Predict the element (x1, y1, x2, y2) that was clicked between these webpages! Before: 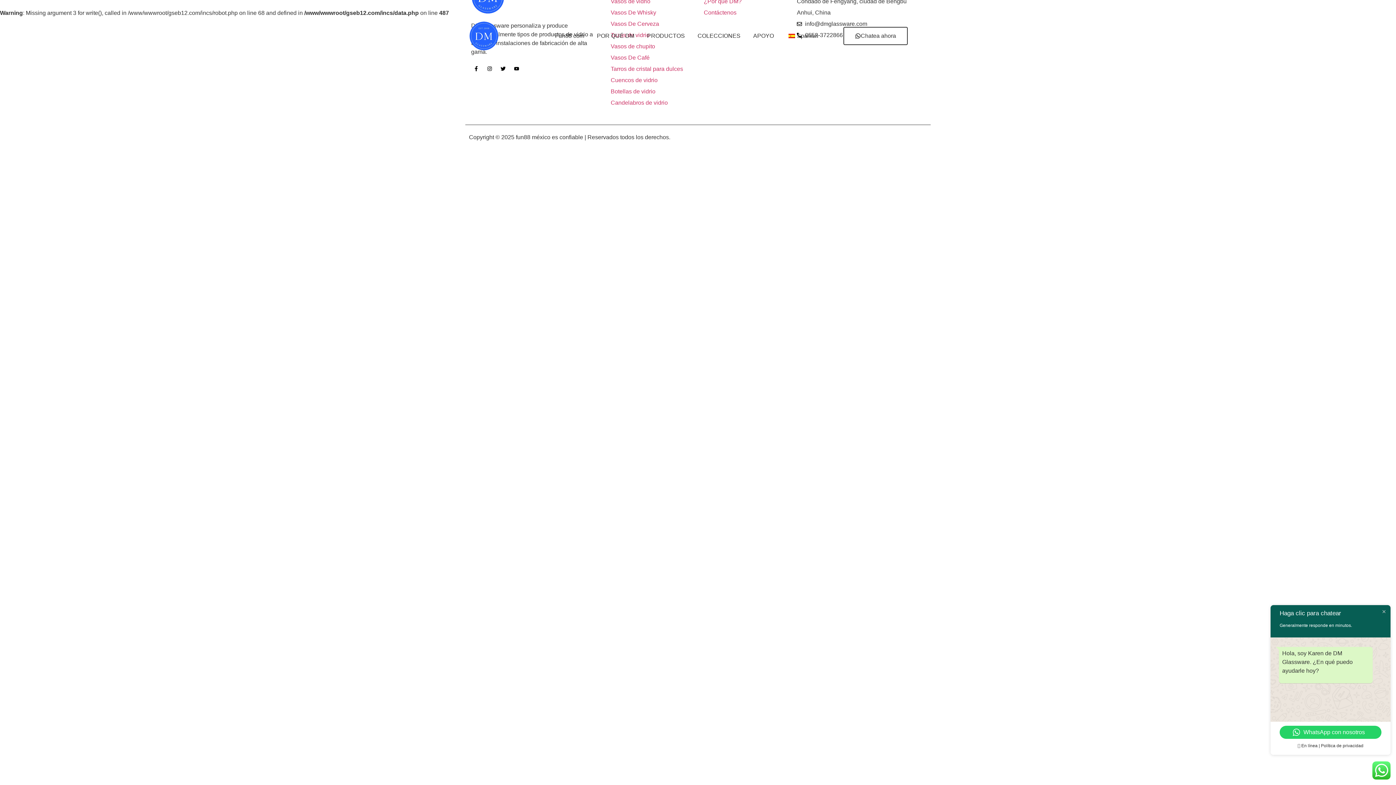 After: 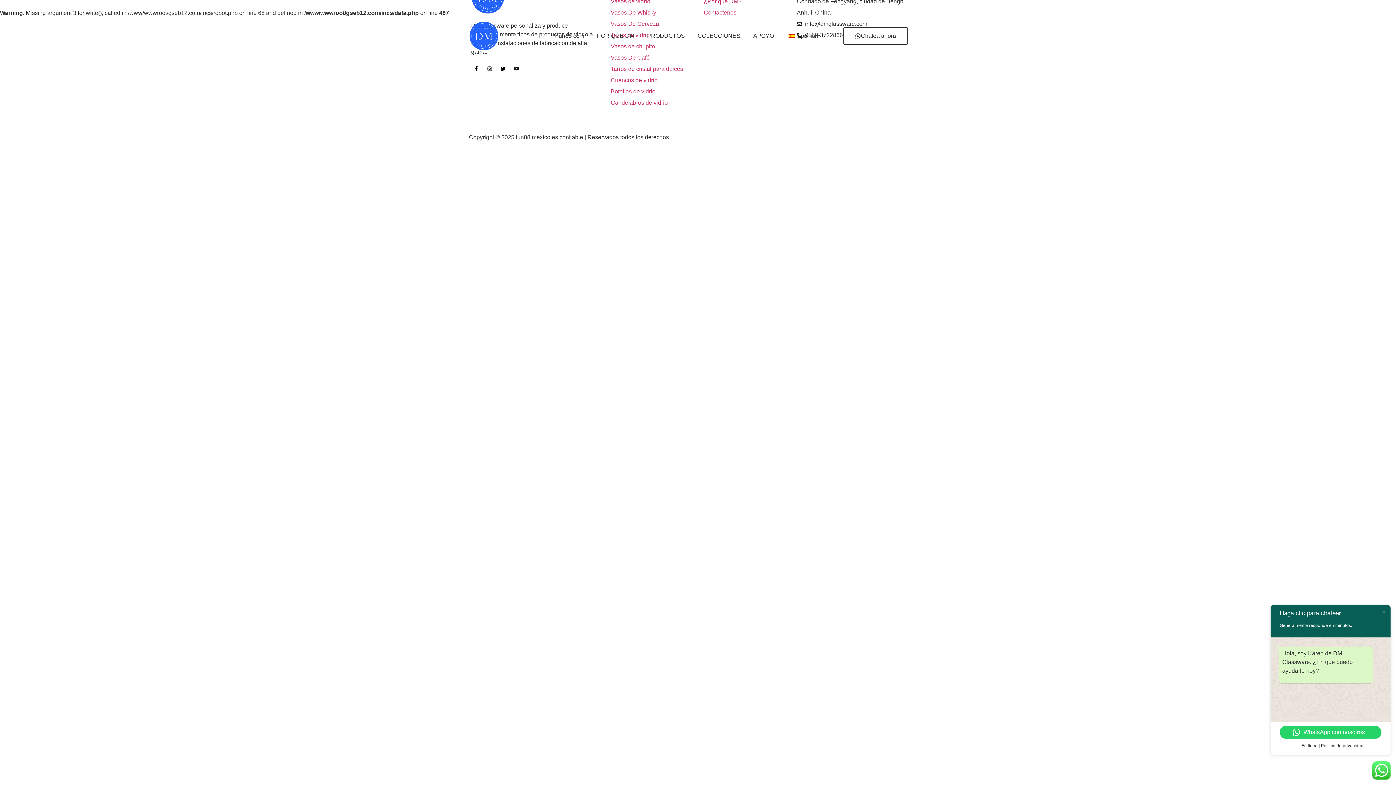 Action: bbox: (511, 63, 521, 73) label: YouTube